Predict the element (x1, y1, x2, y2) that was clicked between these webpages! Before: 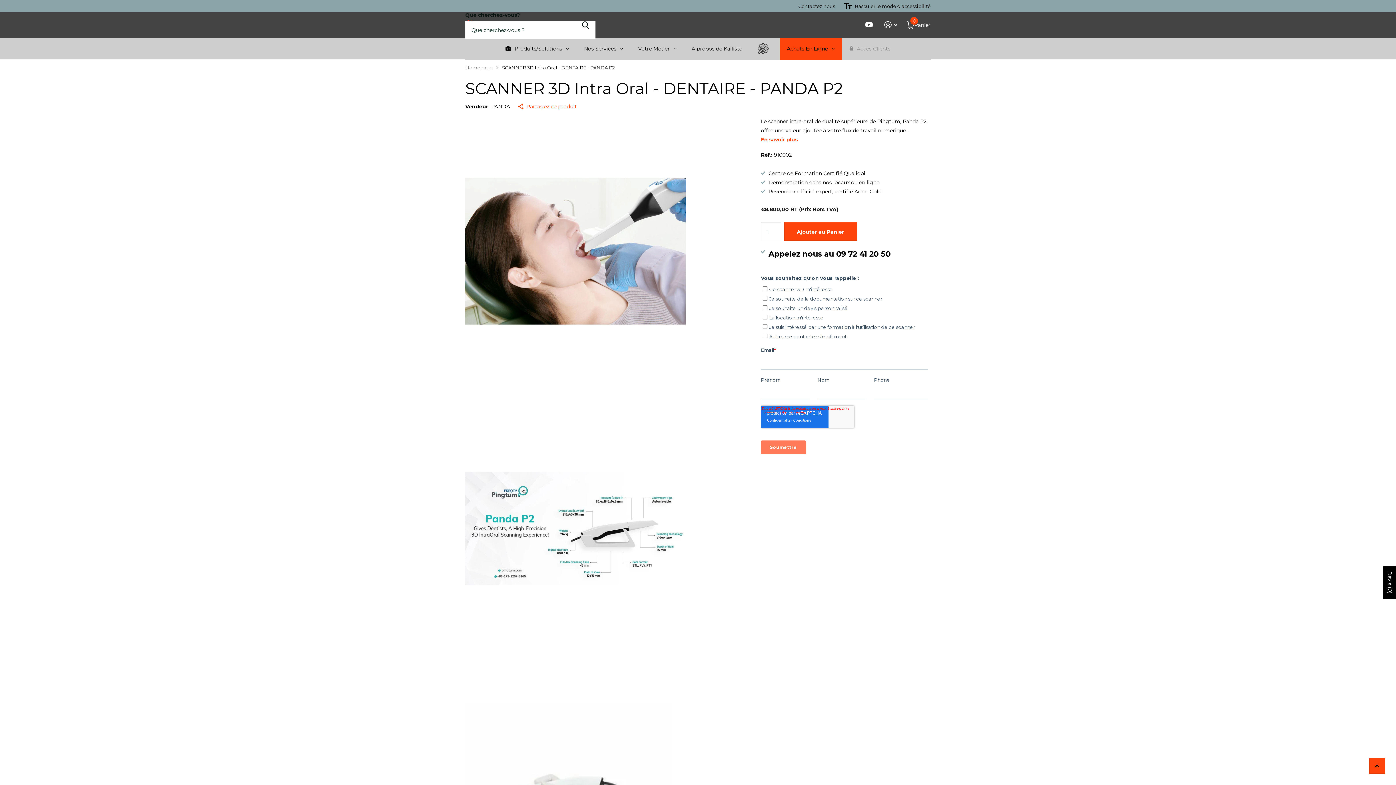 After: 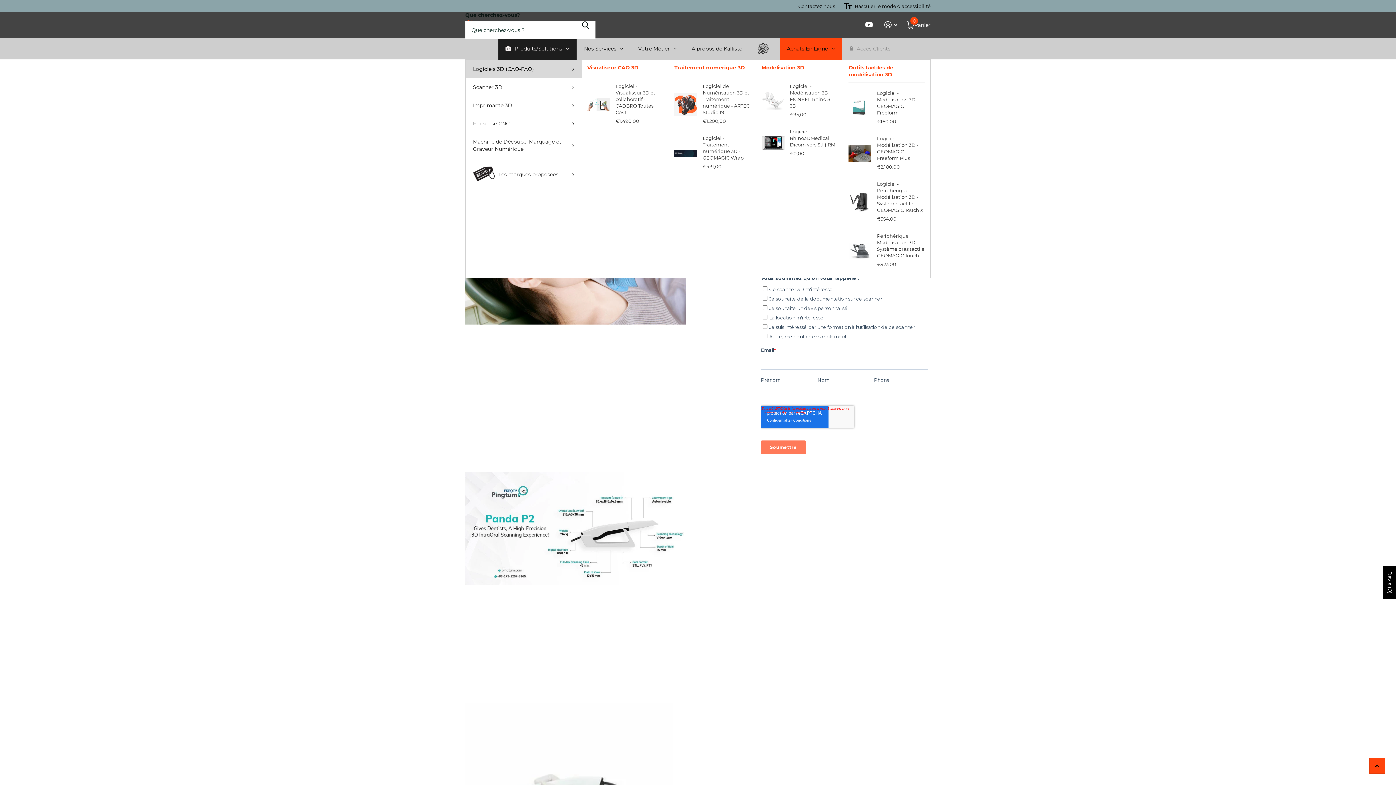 Action: label: Produits/Solutions bbox: (498, 37, 576, 59)